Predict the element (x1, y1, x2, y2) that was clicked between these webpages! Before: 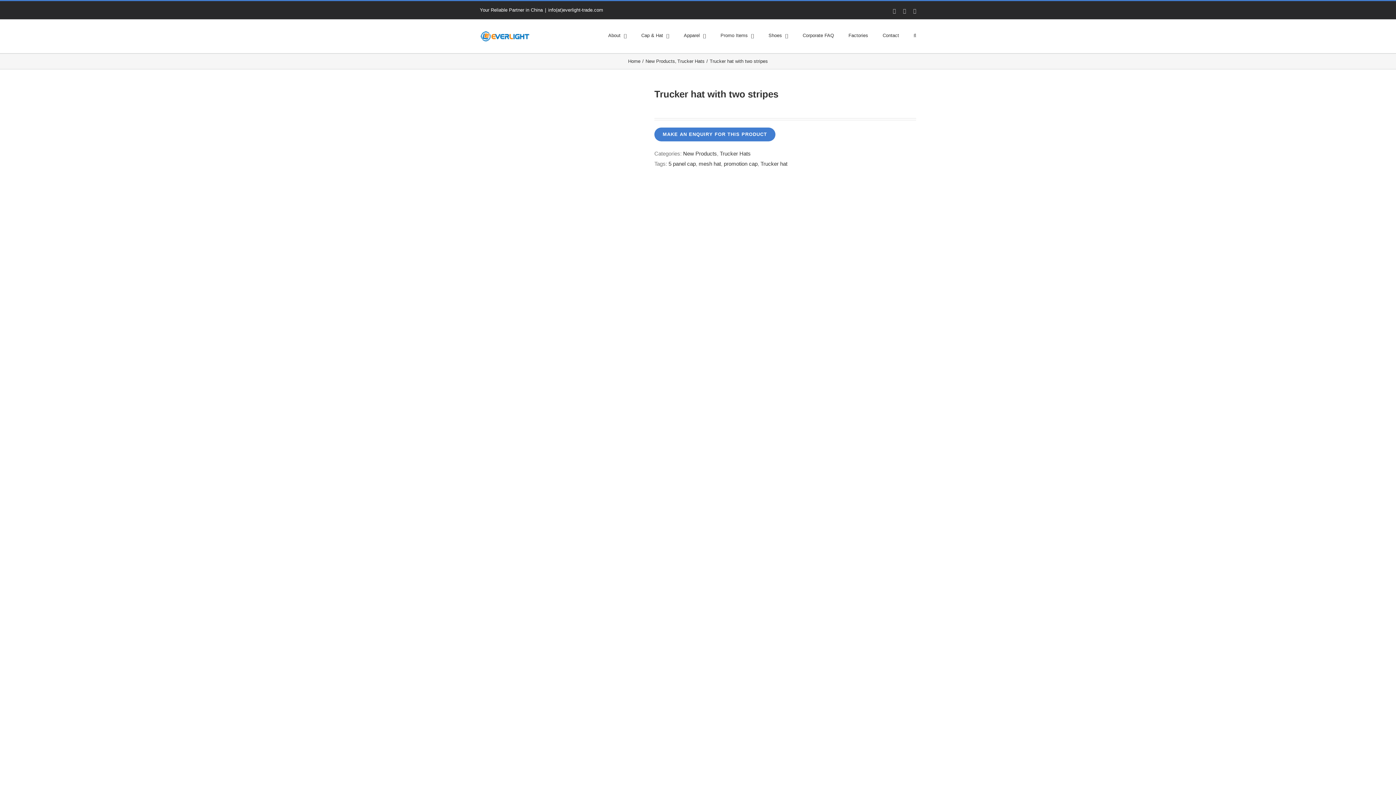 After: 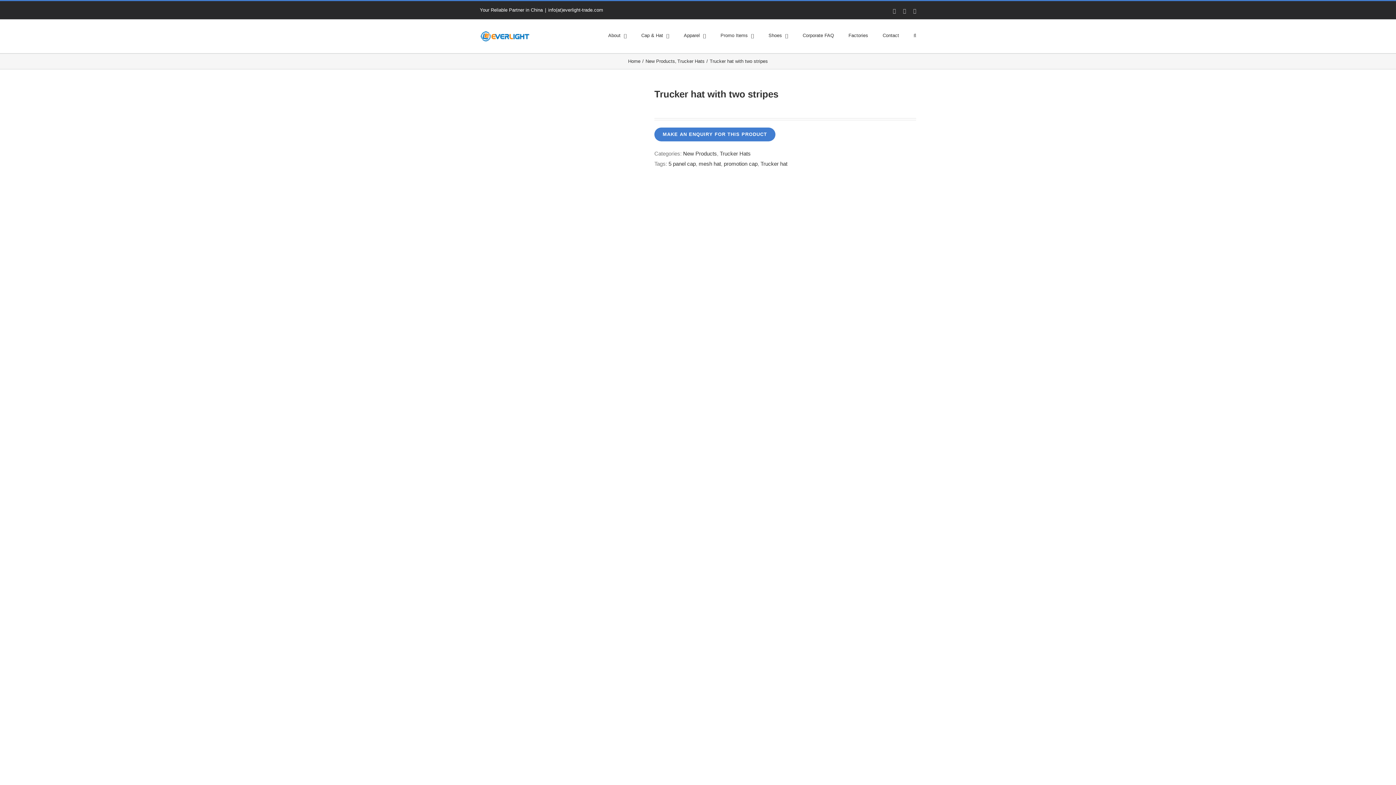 Action: bbox: (903, 8, 906, 13) label: X